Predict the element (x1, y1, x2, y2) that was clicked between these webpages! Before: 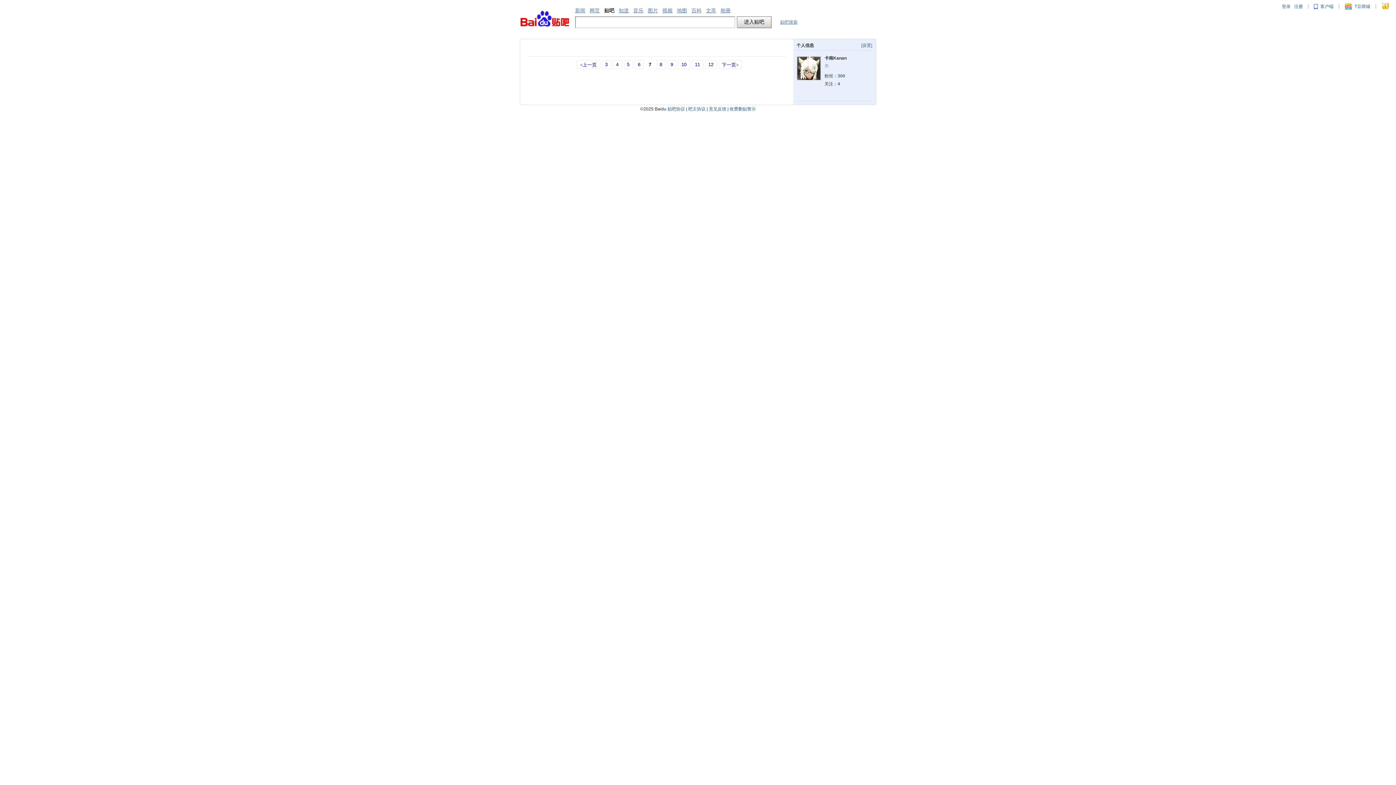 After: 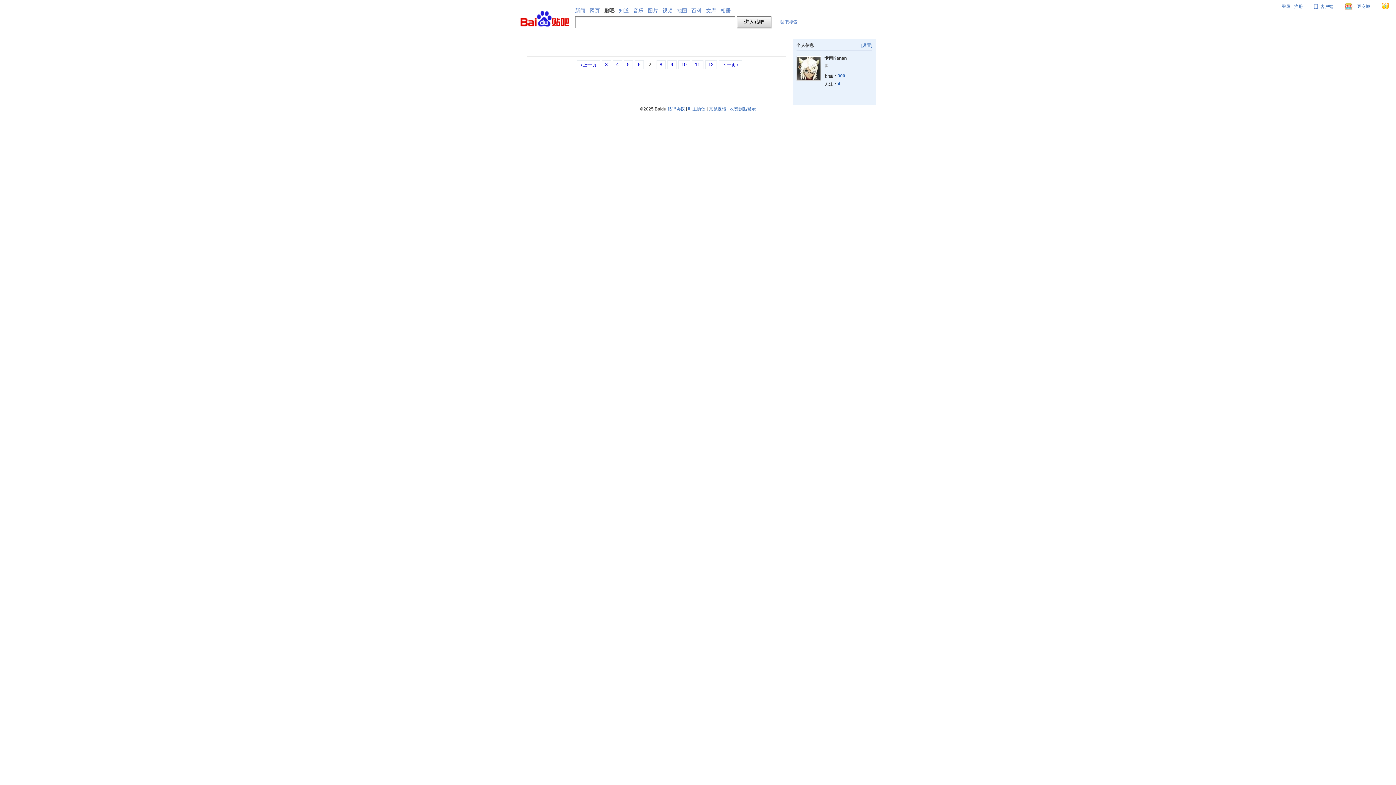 Action: bbox: (667, 106, 685, 111) label: 贴吧协议